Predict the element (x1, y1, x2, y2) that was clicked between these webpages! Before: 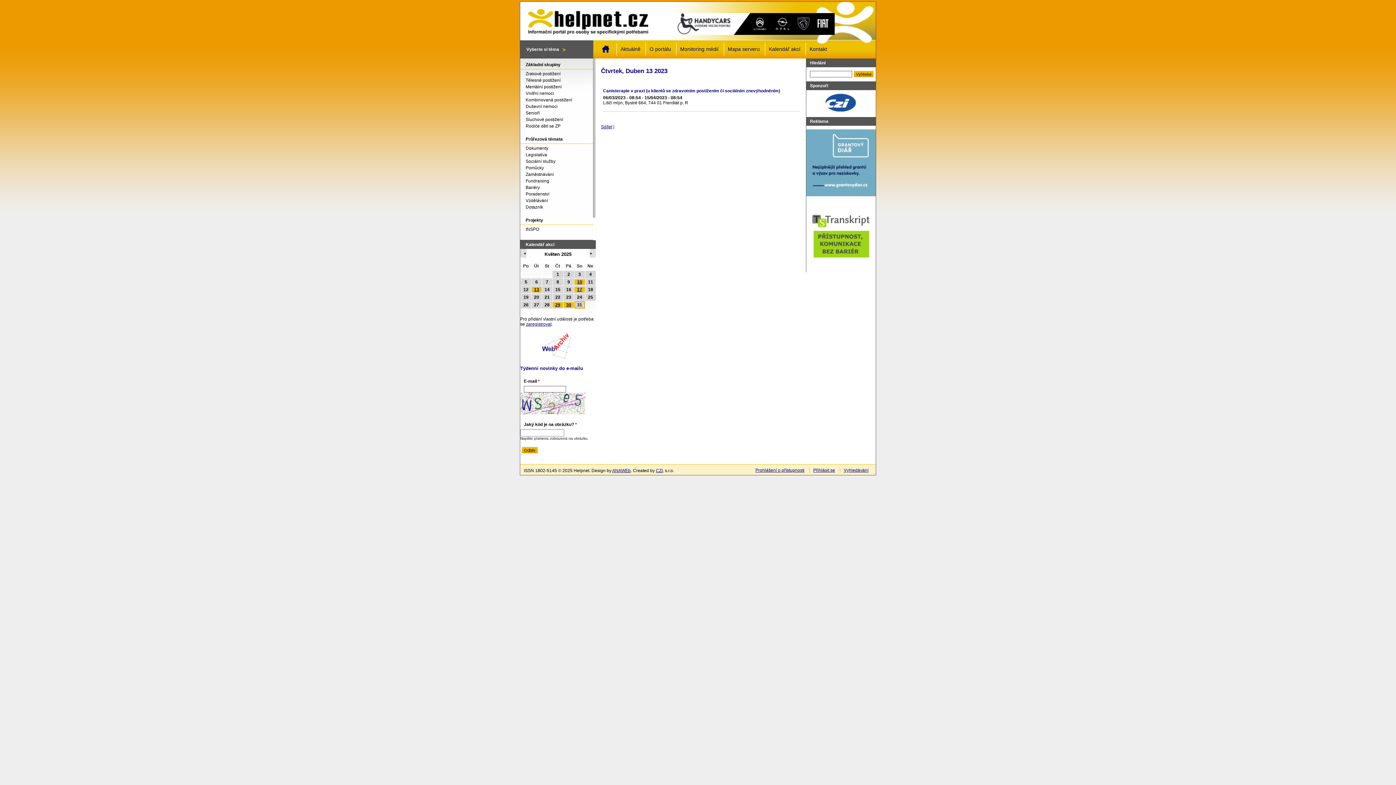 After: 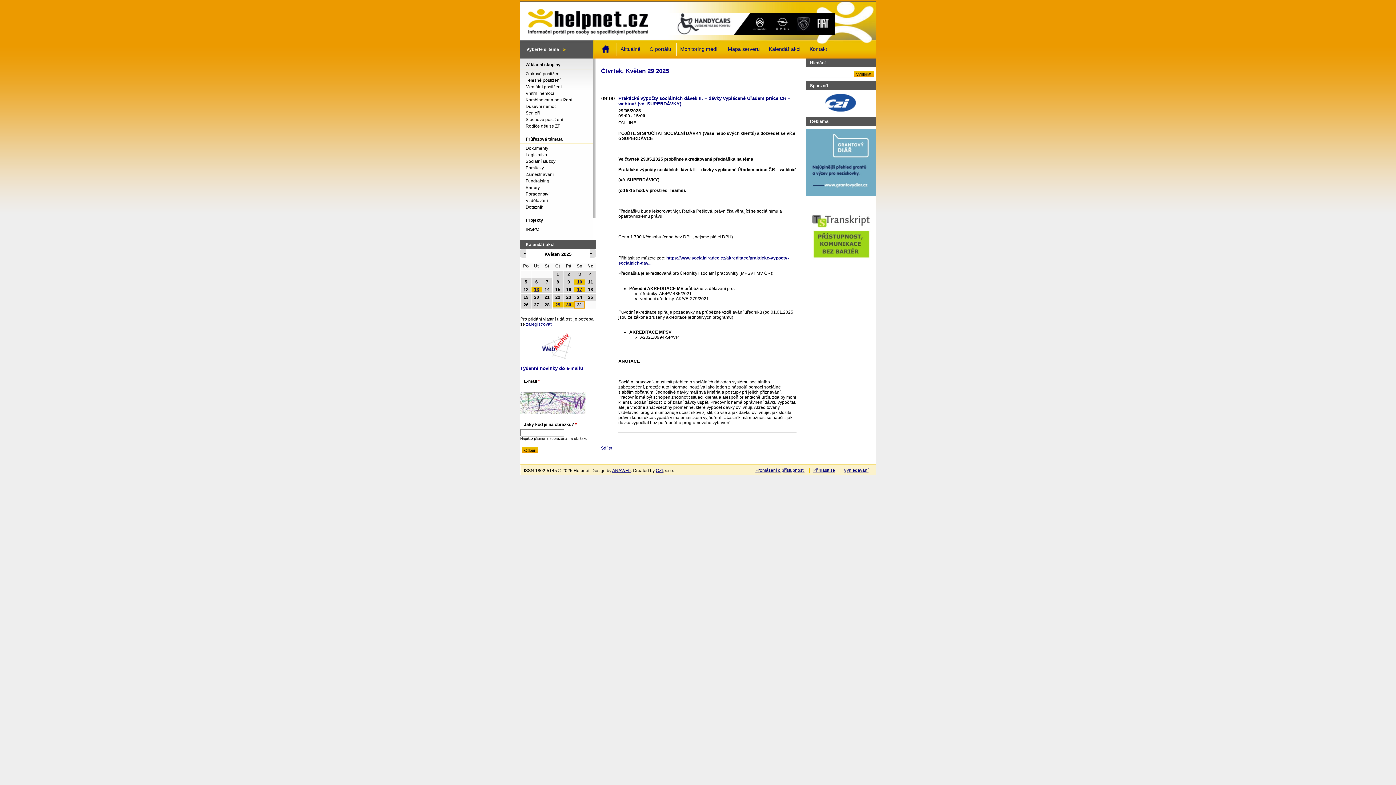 Action: bbox: (555, 302, 560, 307) label: 29